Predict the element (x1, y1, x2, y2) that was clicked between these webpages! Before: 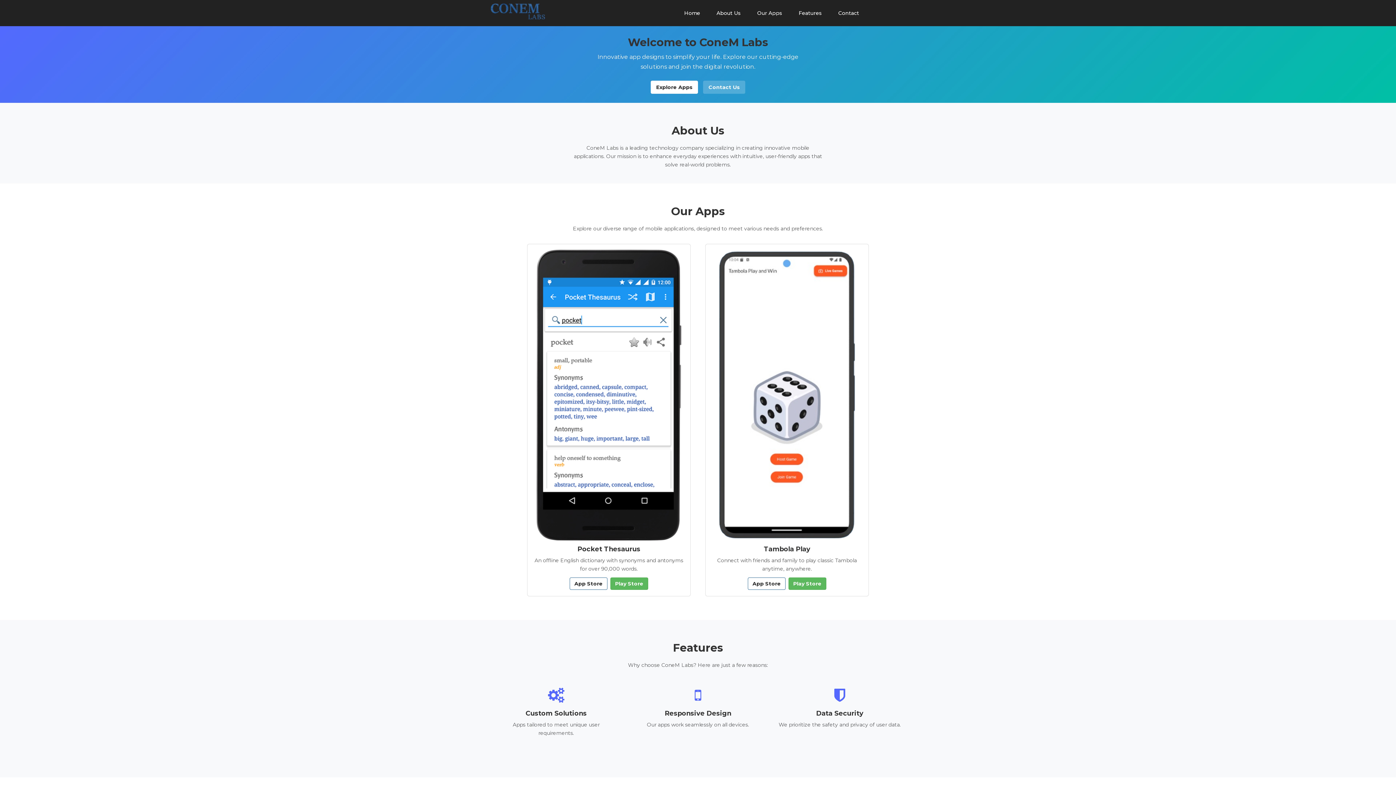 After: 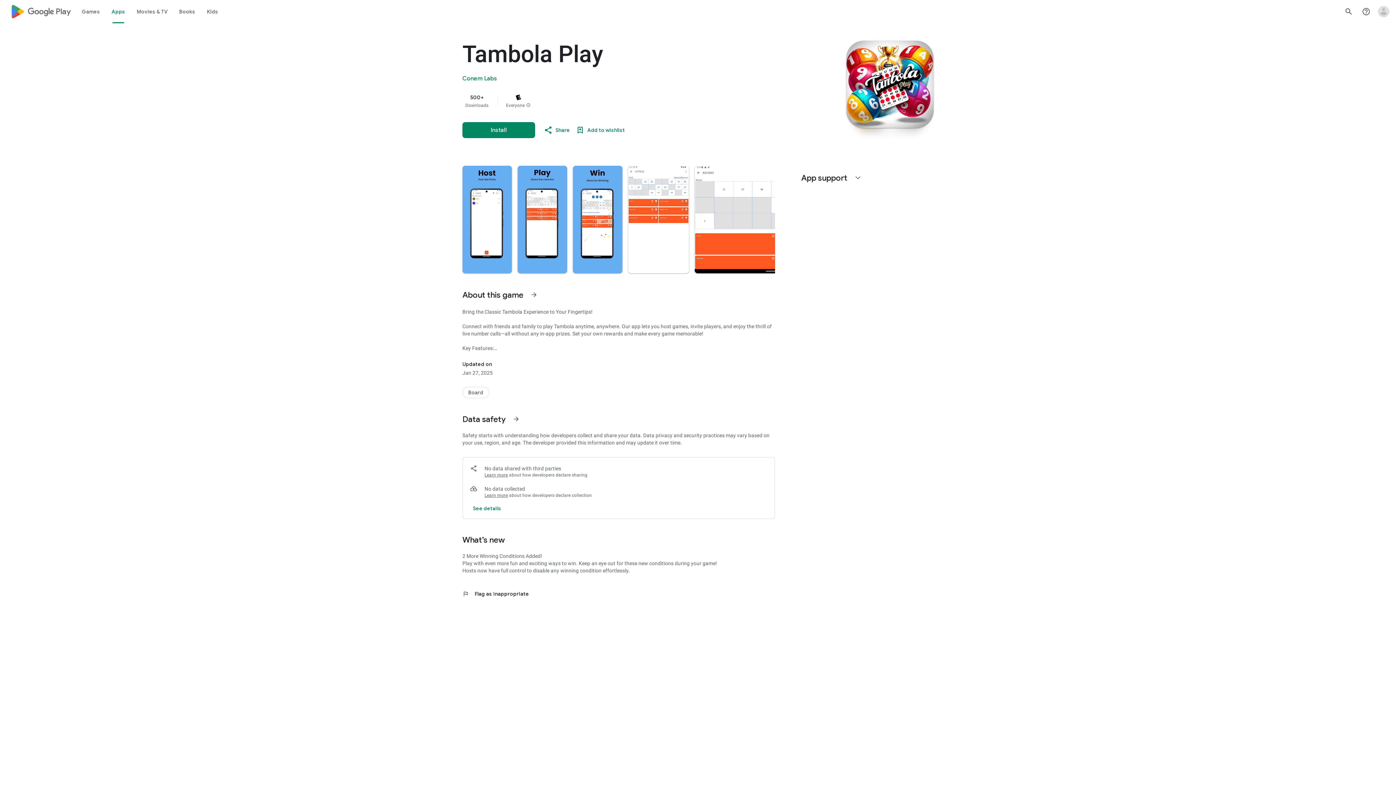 Action: label: Play Store bbox: (788, 577, 826, 590)